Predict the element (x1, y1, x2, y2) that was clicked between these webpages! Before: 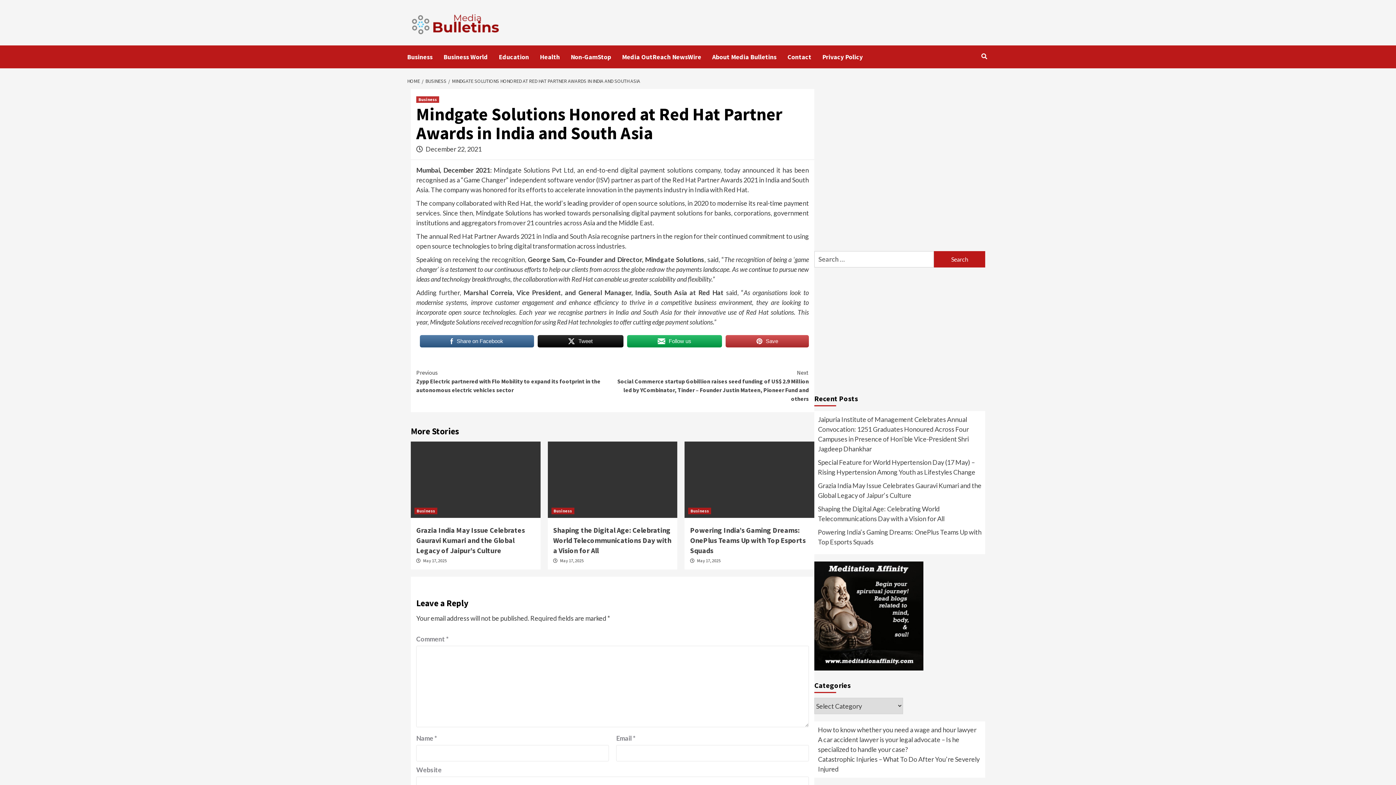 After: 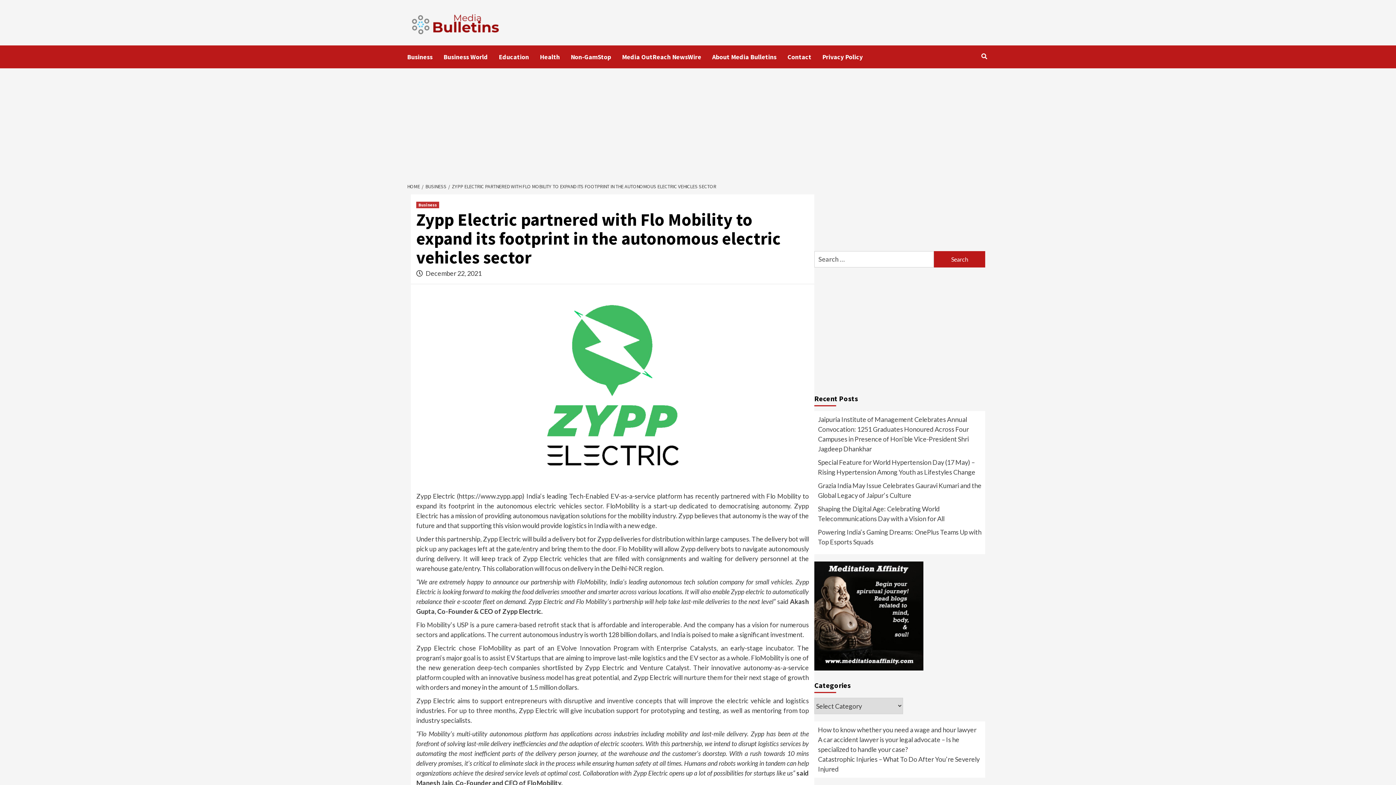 Action: bbox: (416, 368, 612, 394) label: Previous
Zypp Electric partnered with Flo Mobility to expand its footprint in the autonomous electric vehicles sector